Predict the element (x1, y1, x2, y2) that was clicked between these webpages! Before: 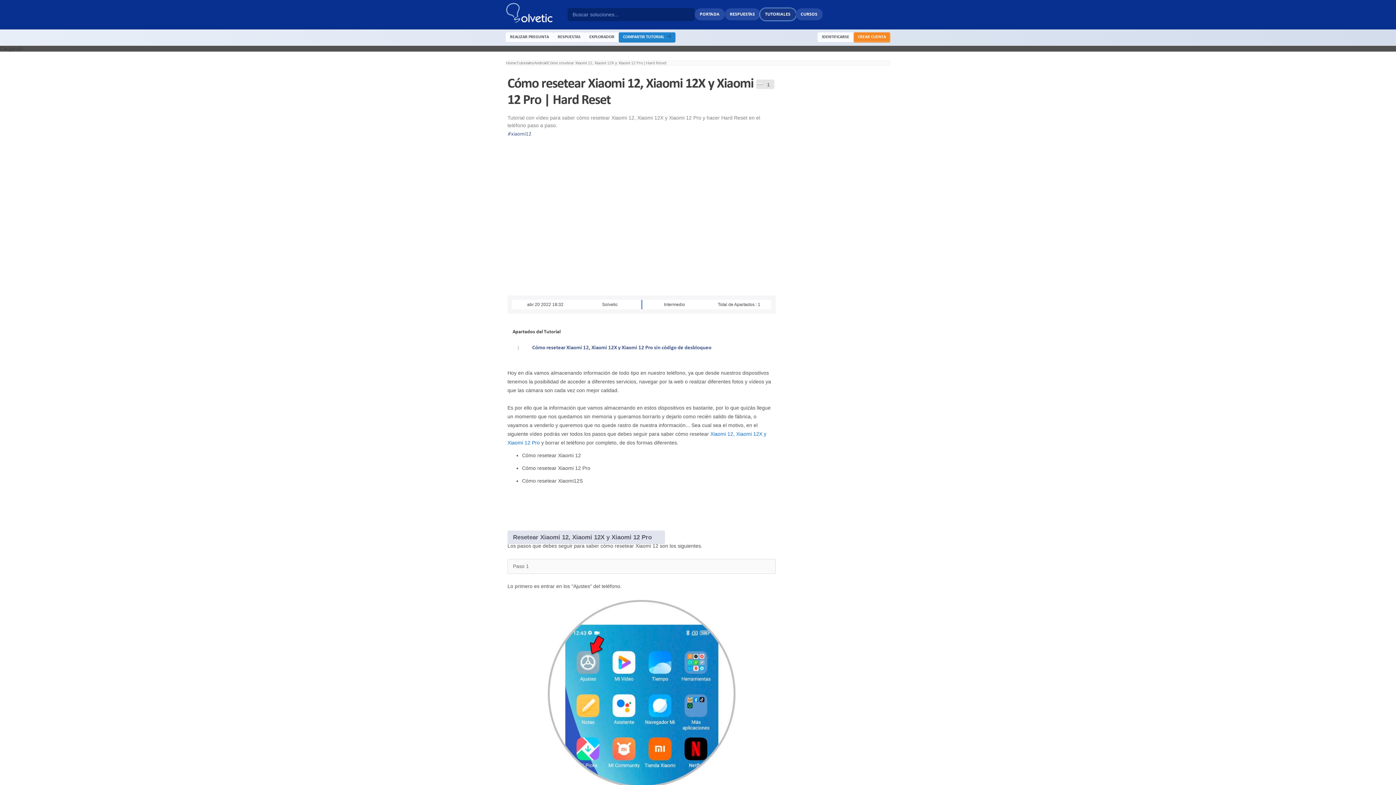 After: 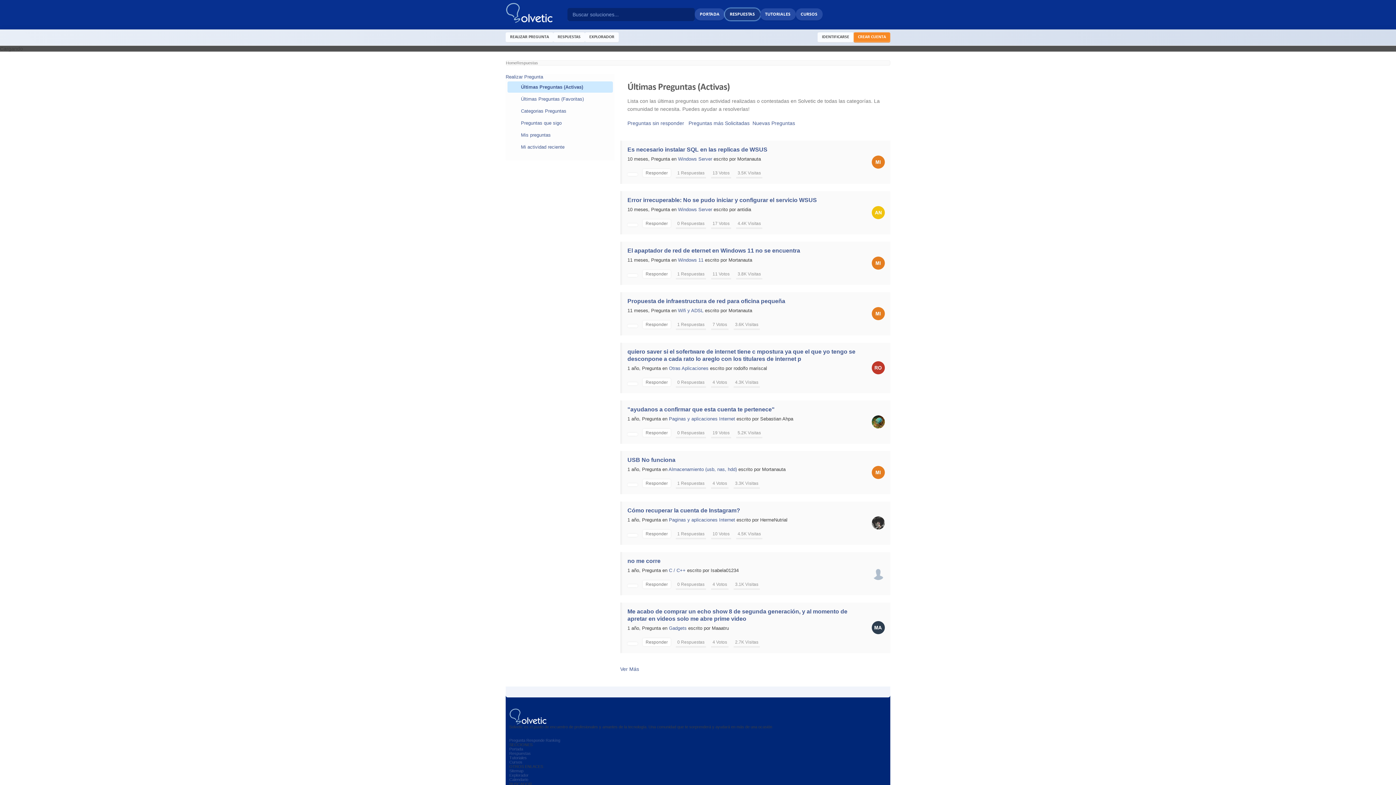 Action: bbox: (724, 8, 760, 20) label: RESPUESTAS